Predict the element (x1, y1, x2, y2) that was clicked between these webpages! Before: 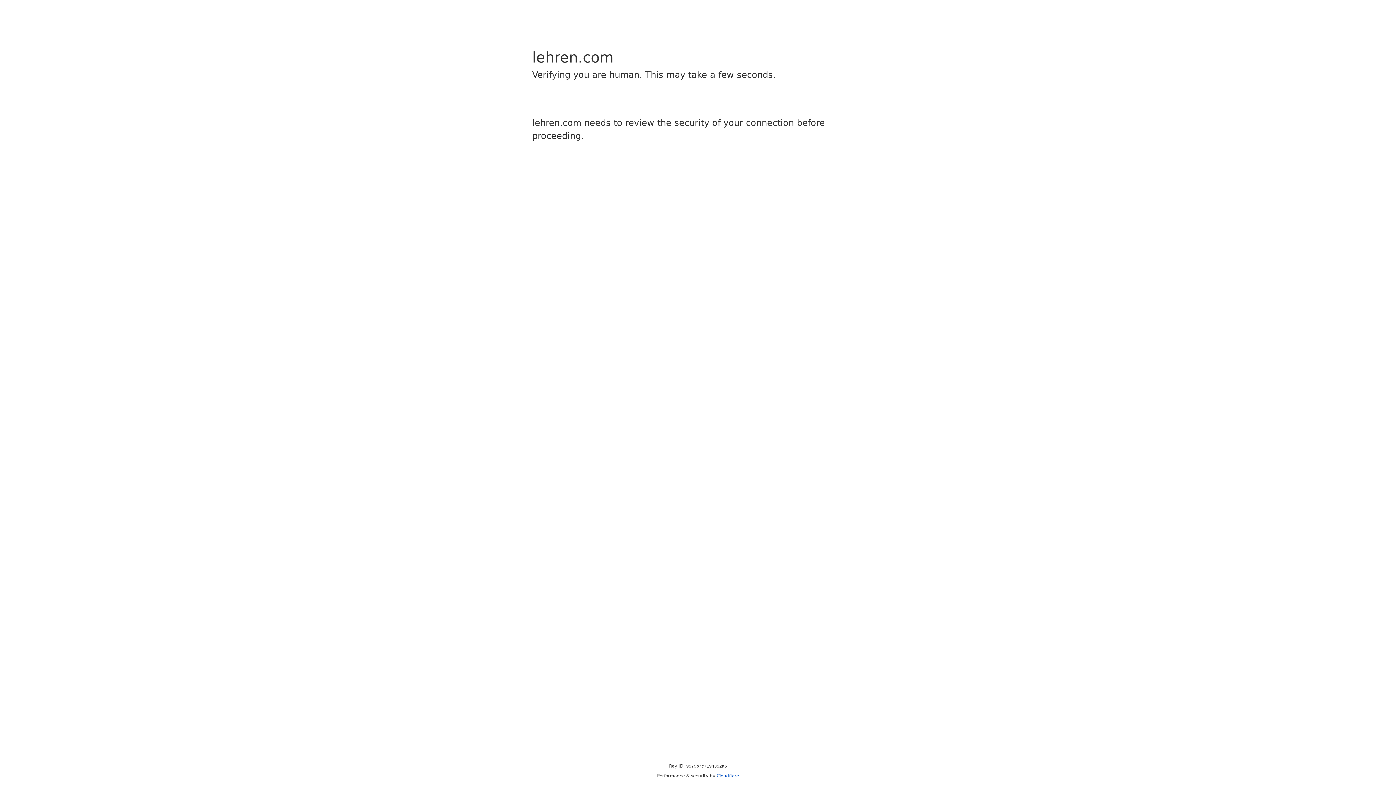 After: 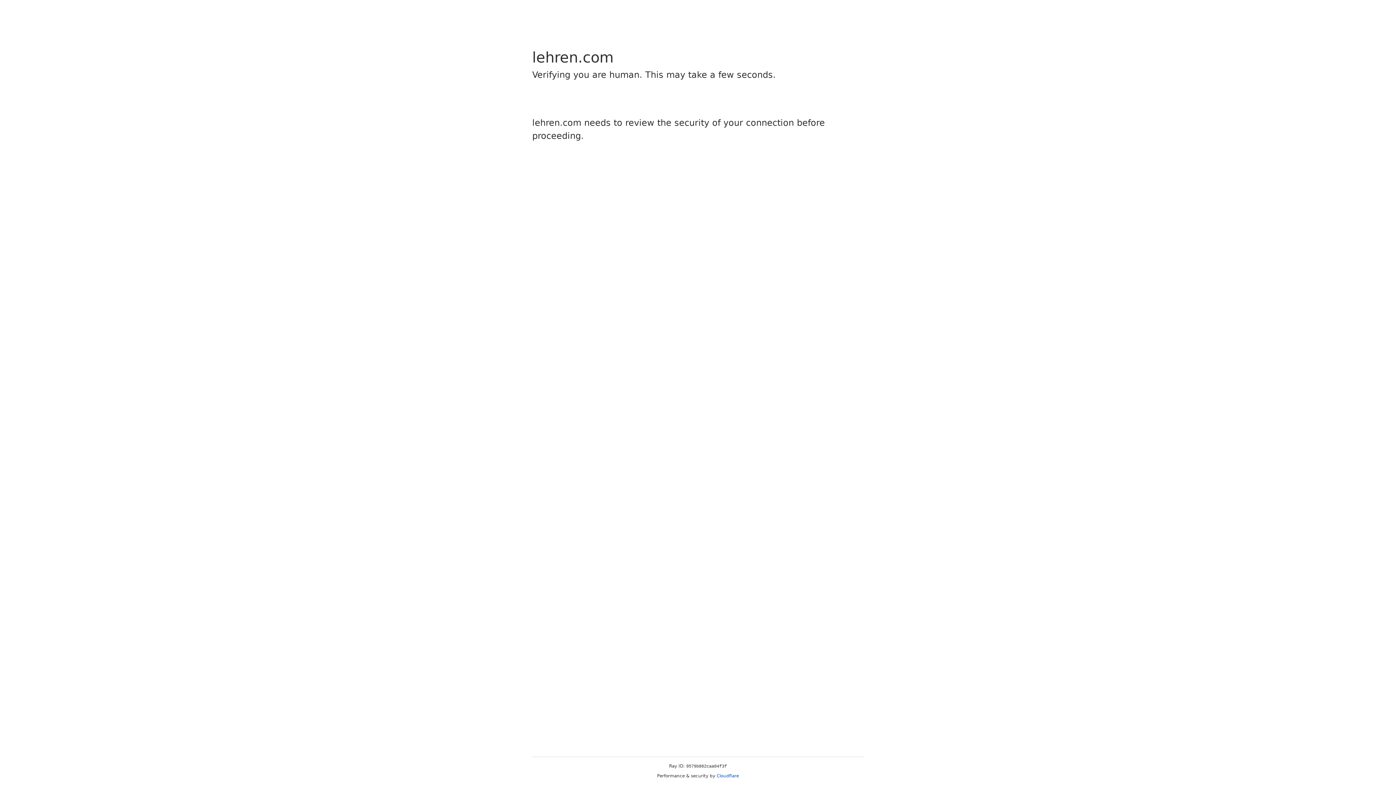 Action: label: Cloudflare bbox: (716, 773, 739, 778)